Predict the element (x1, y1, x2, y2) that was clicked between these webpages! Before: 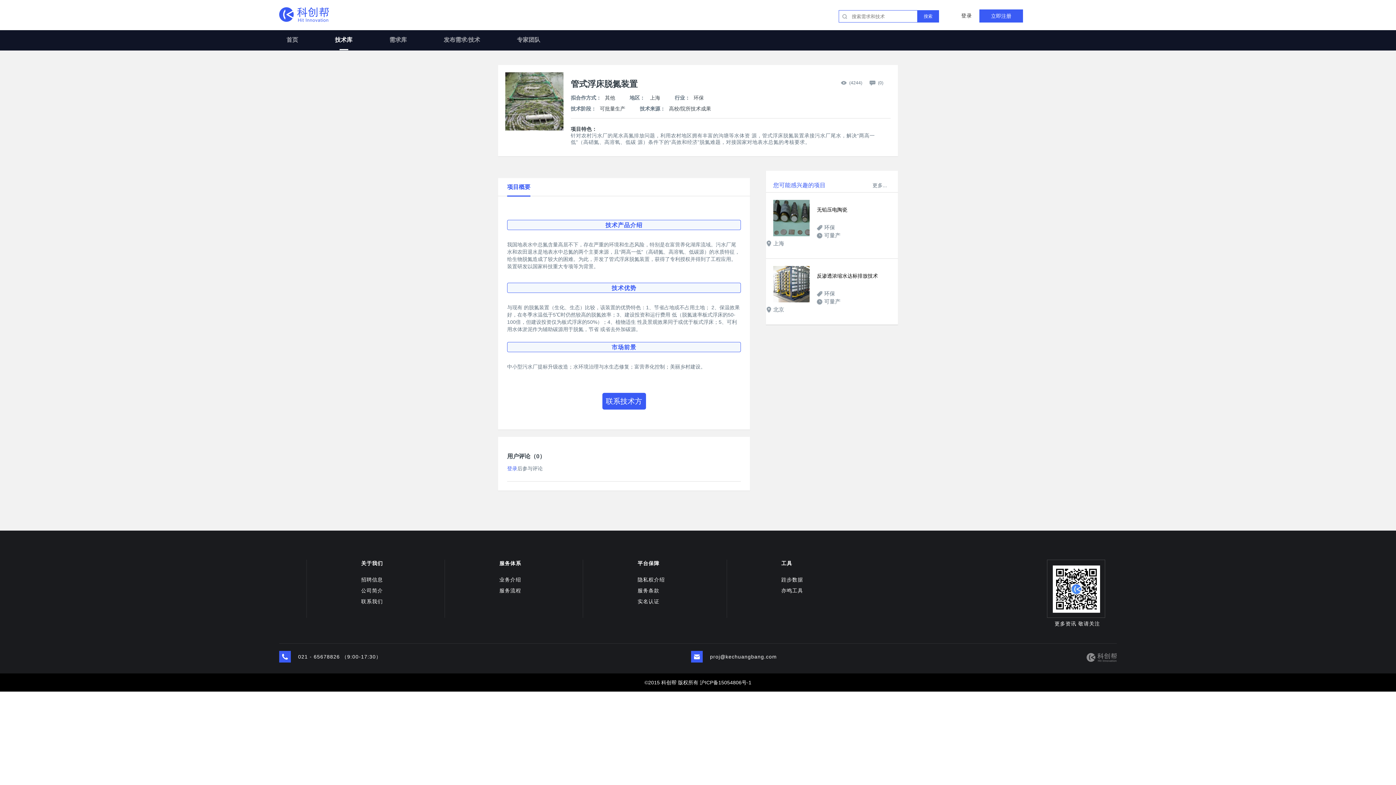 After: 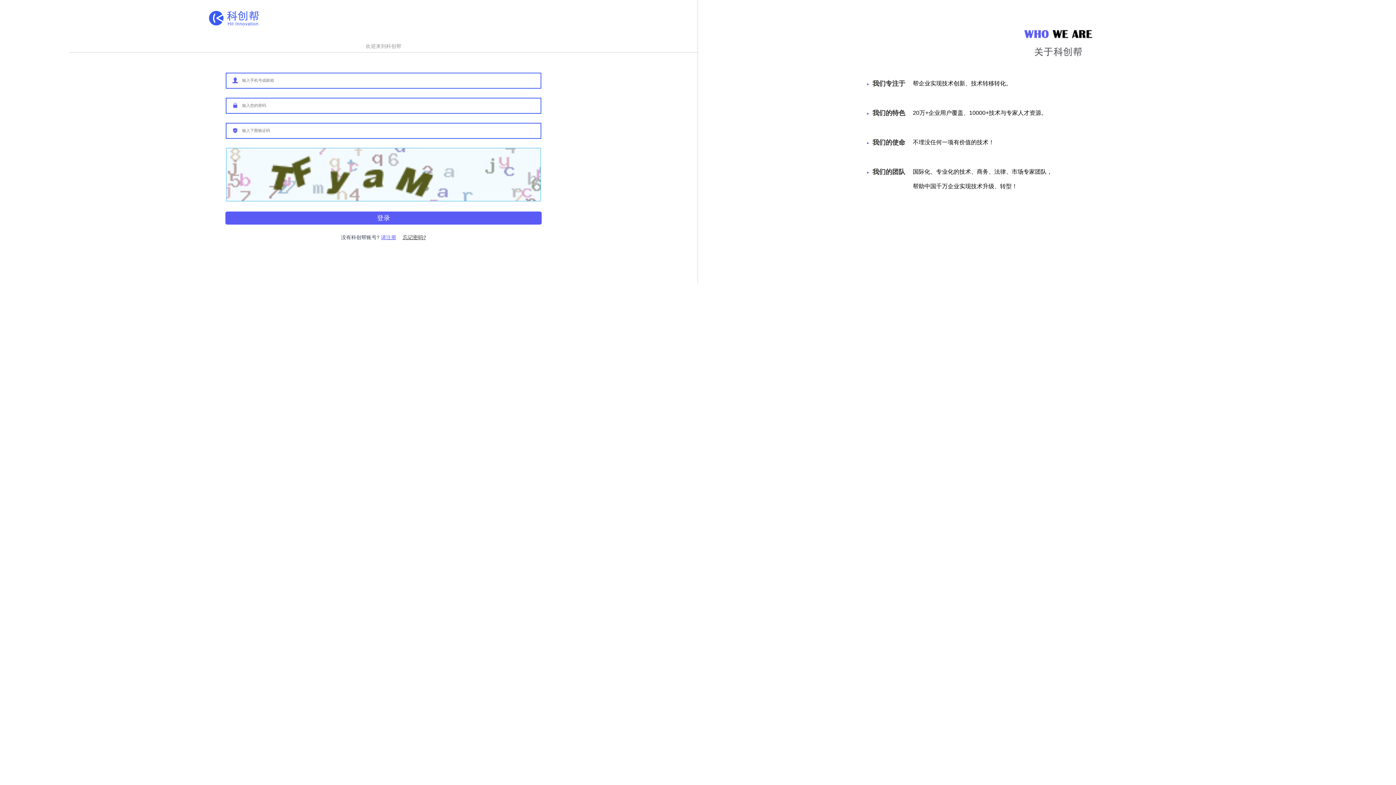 Action: label: 登录 bbox: (961, 12, 972, 18)